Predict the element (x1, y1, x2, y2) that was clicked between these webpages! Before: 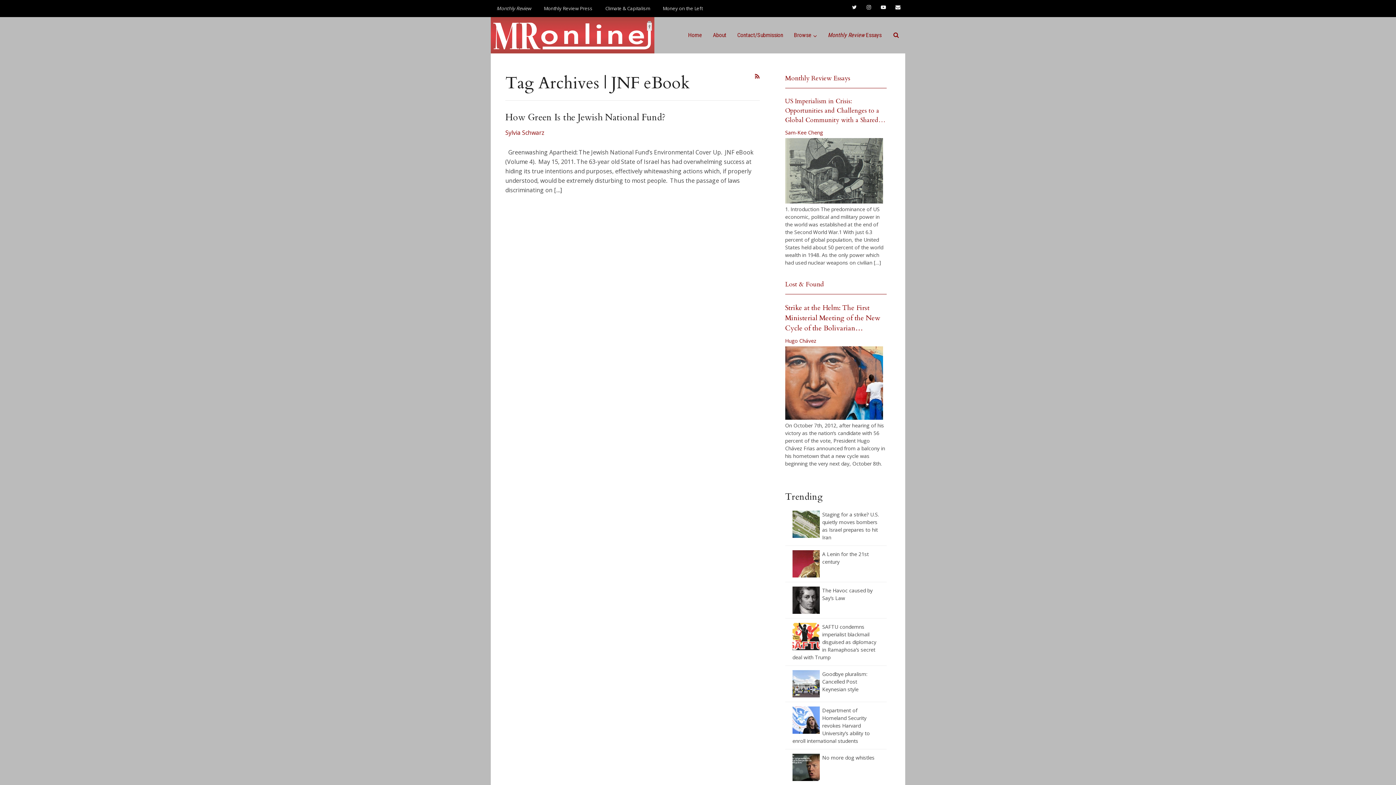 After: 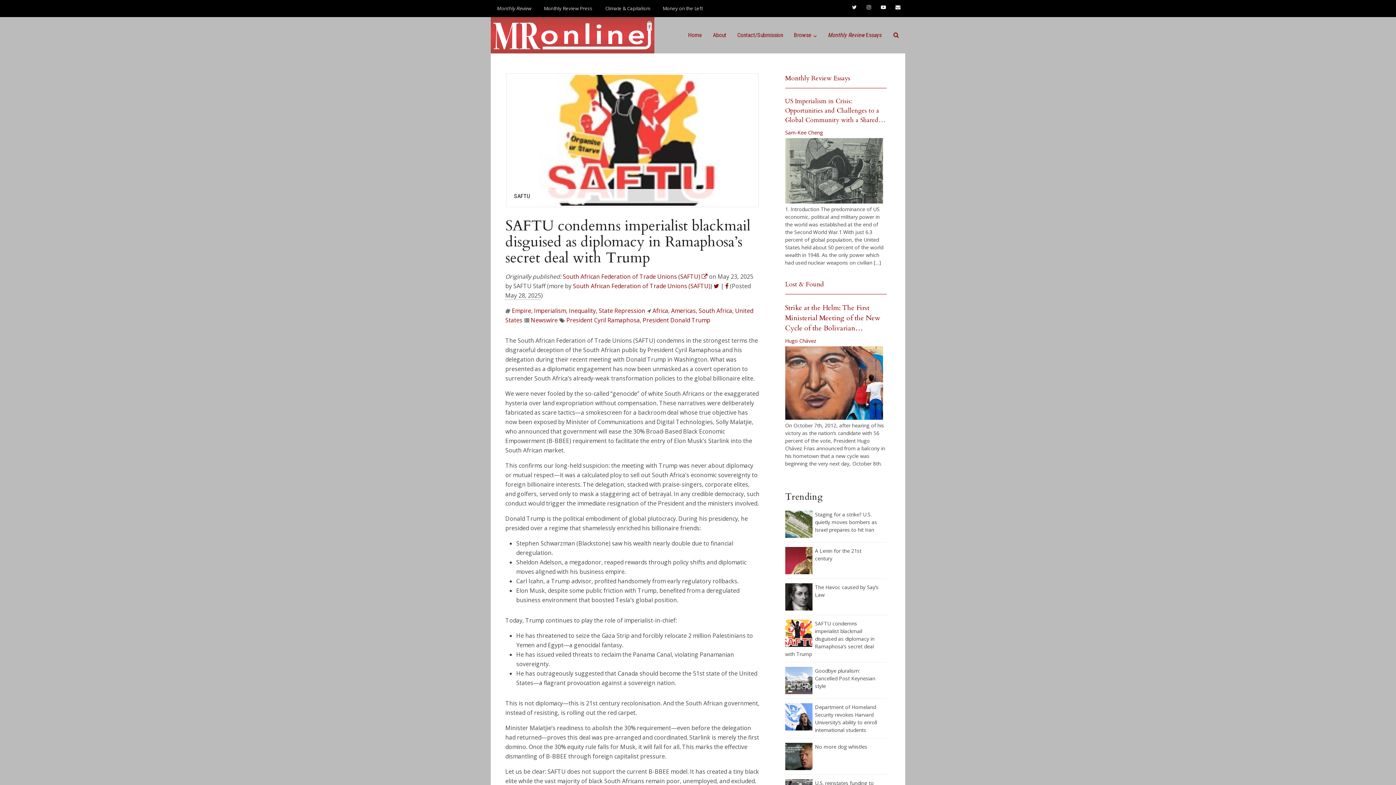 Action: bbox: (792, 623, 876, 661) label: SAFTU condemns imperialist blackmail disguised as diplomacy in Ramaphosa’s secret deal with Trump